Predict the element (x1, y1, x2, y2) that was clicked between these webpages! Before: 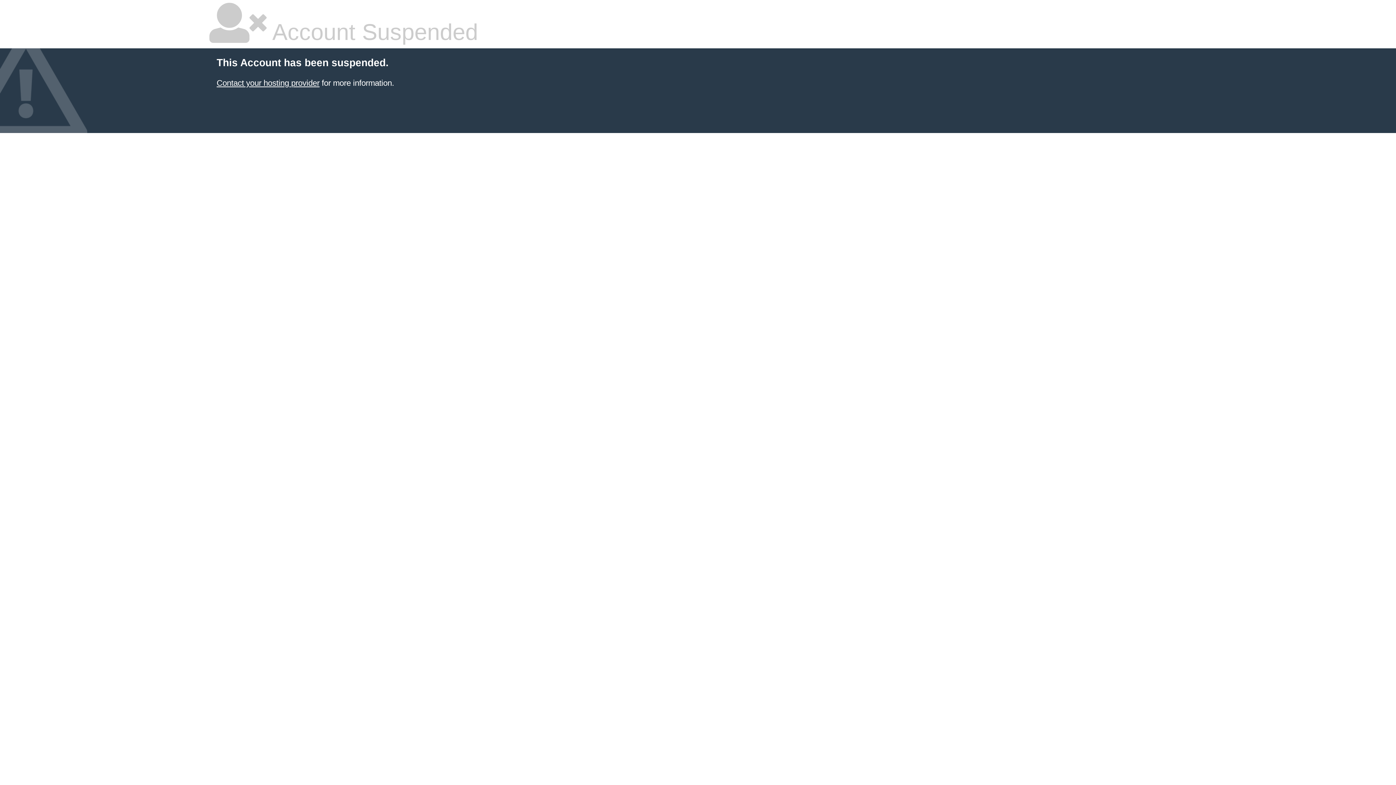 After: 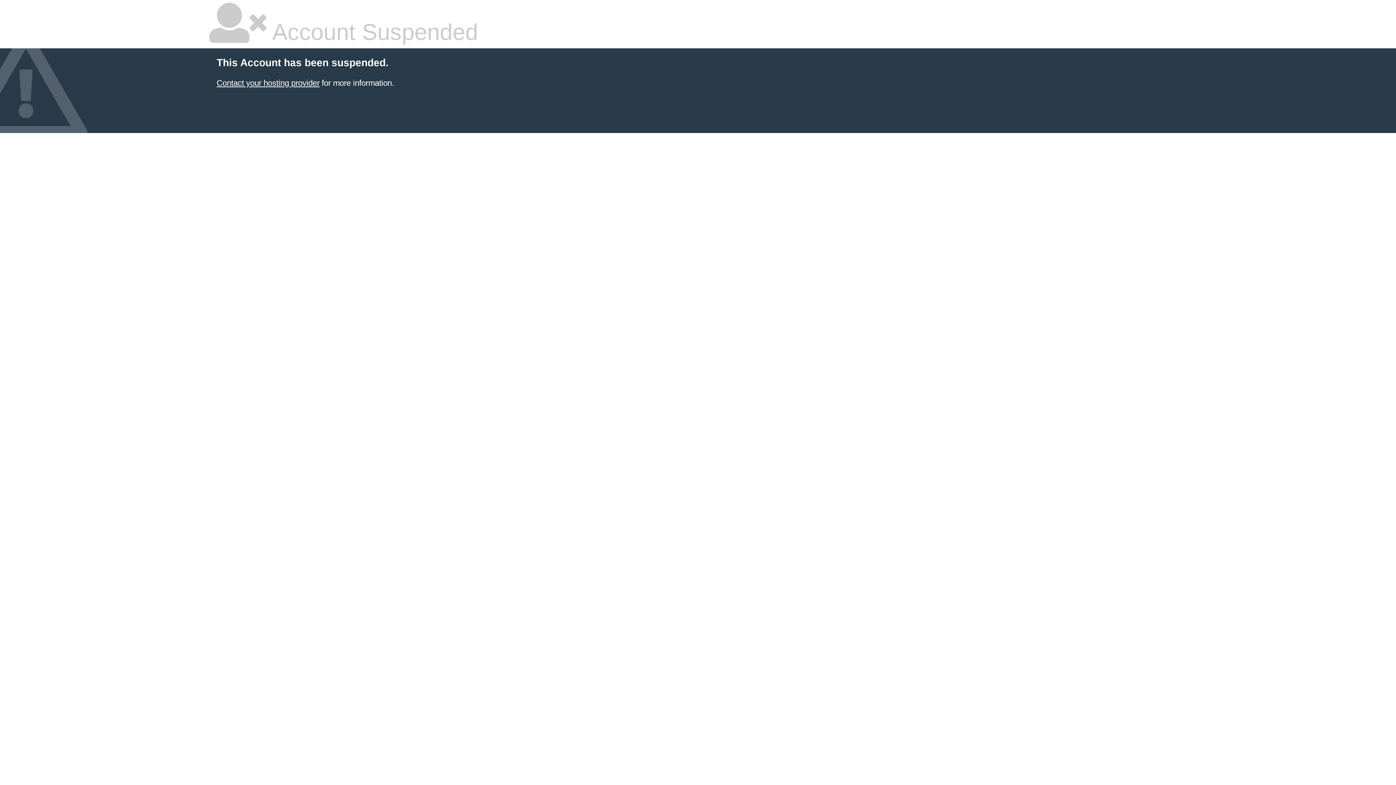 Action: label: Contact your hosting provider bbox: (216, 78, 319, 87)